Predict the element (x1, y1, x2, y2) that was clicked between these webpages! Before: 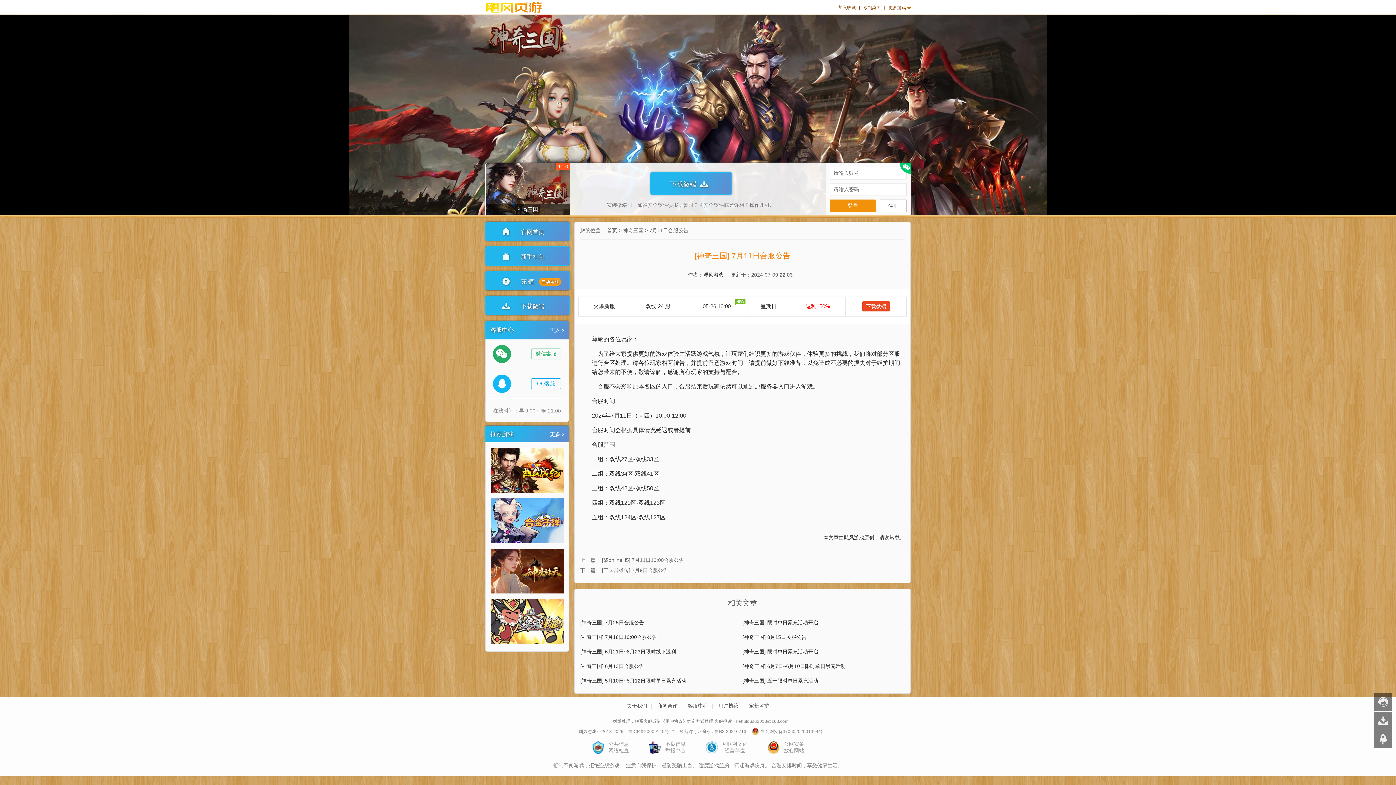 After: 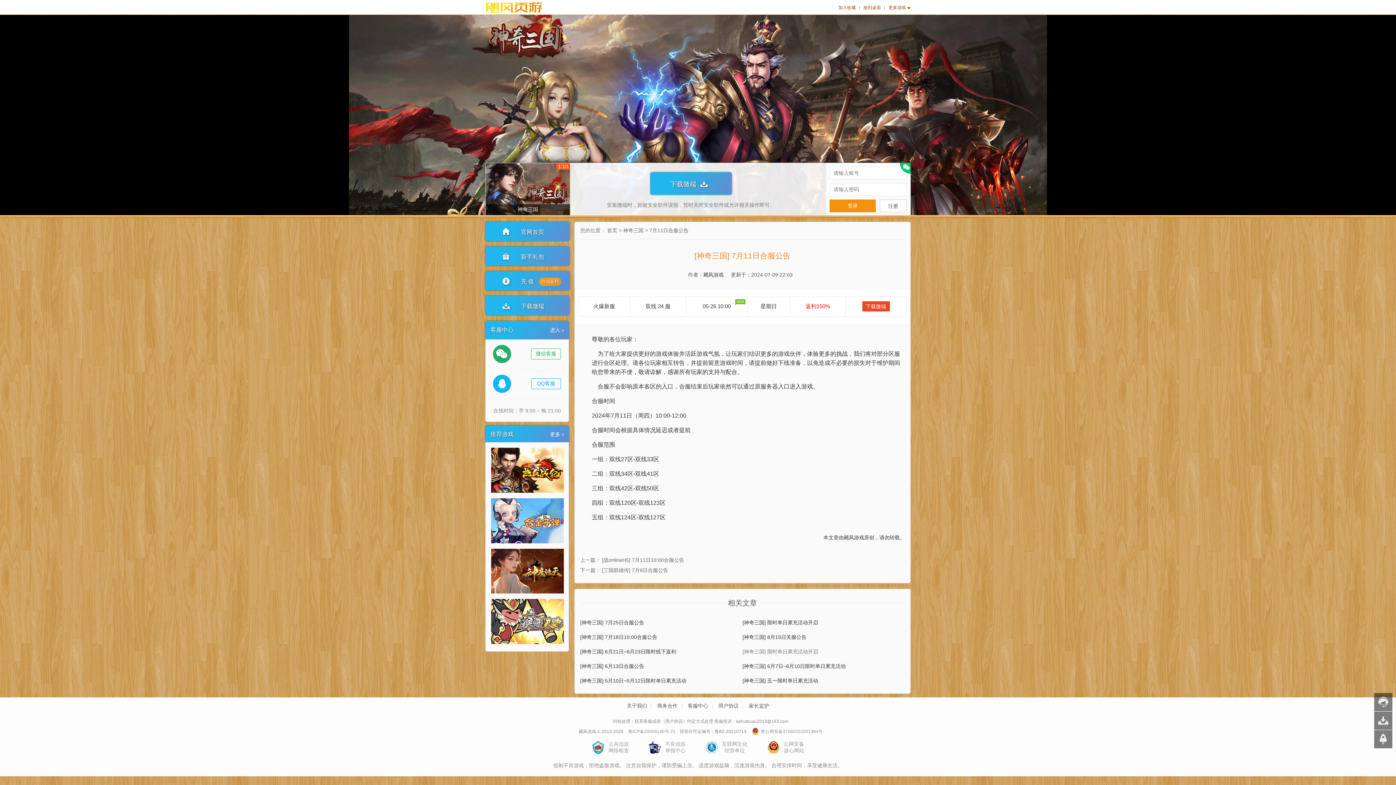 Action: bbox: (742, 649, 818, 654) label: [神奇三国] 限时单日累充活动开启